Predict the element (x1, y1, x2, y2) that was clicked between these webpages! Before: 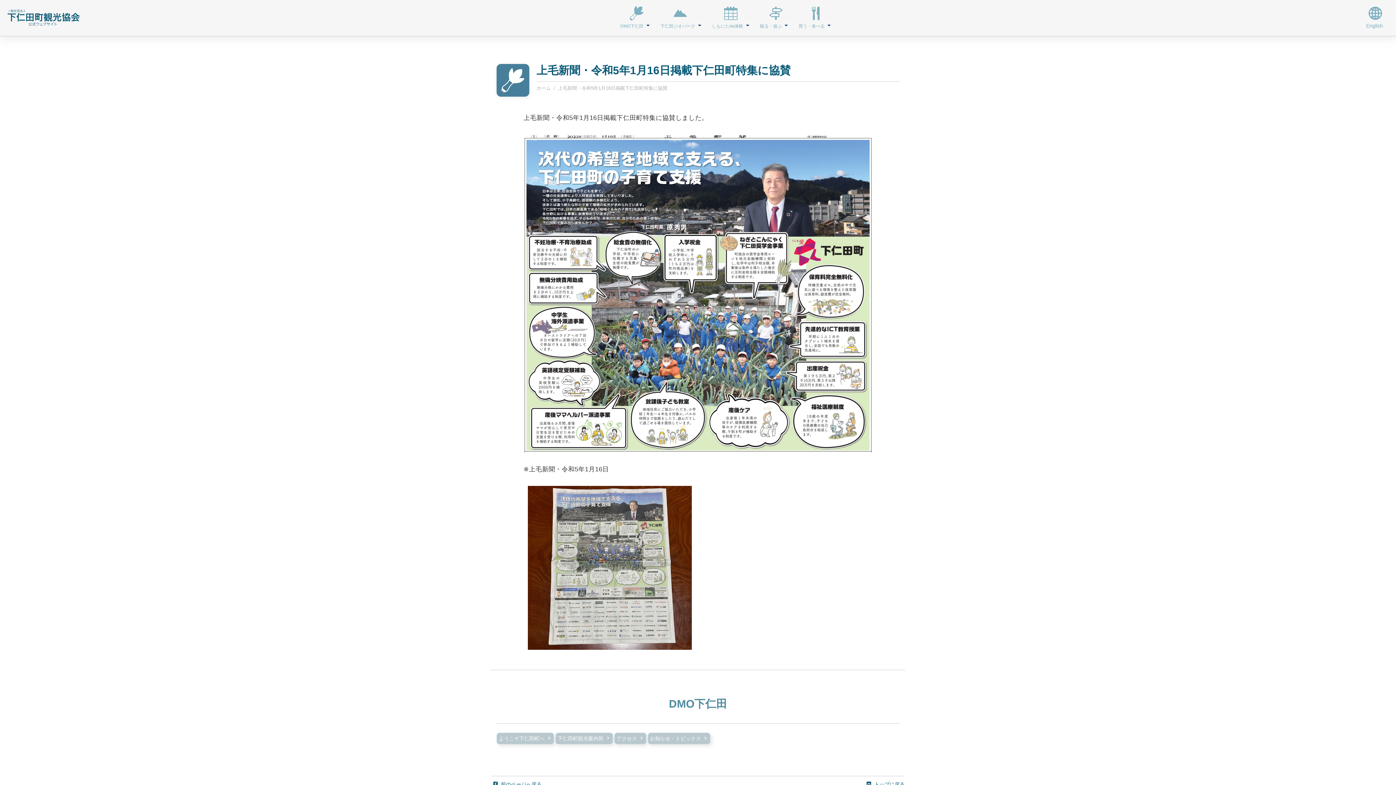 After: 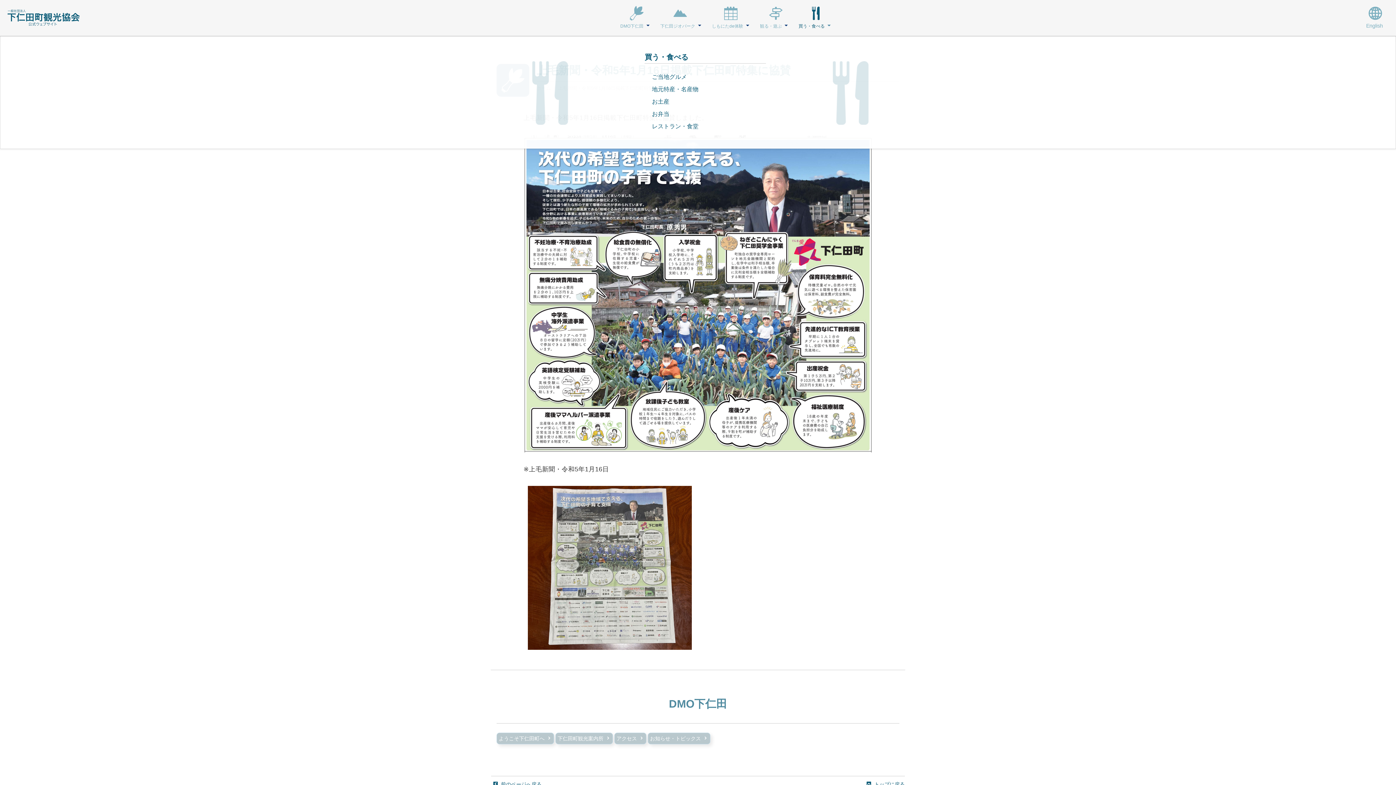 Action: label: 買う・食べる  bbox: (795, 5, 833, 29)